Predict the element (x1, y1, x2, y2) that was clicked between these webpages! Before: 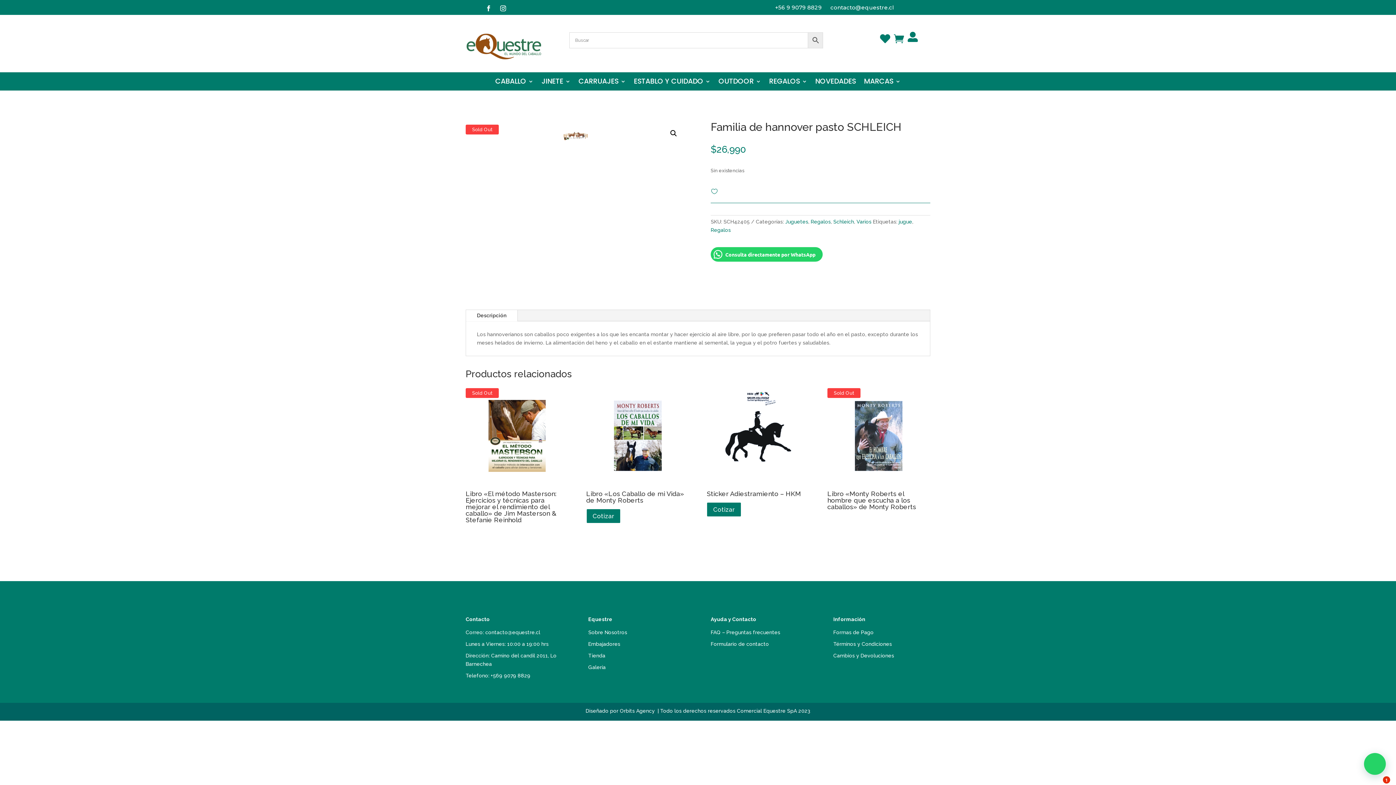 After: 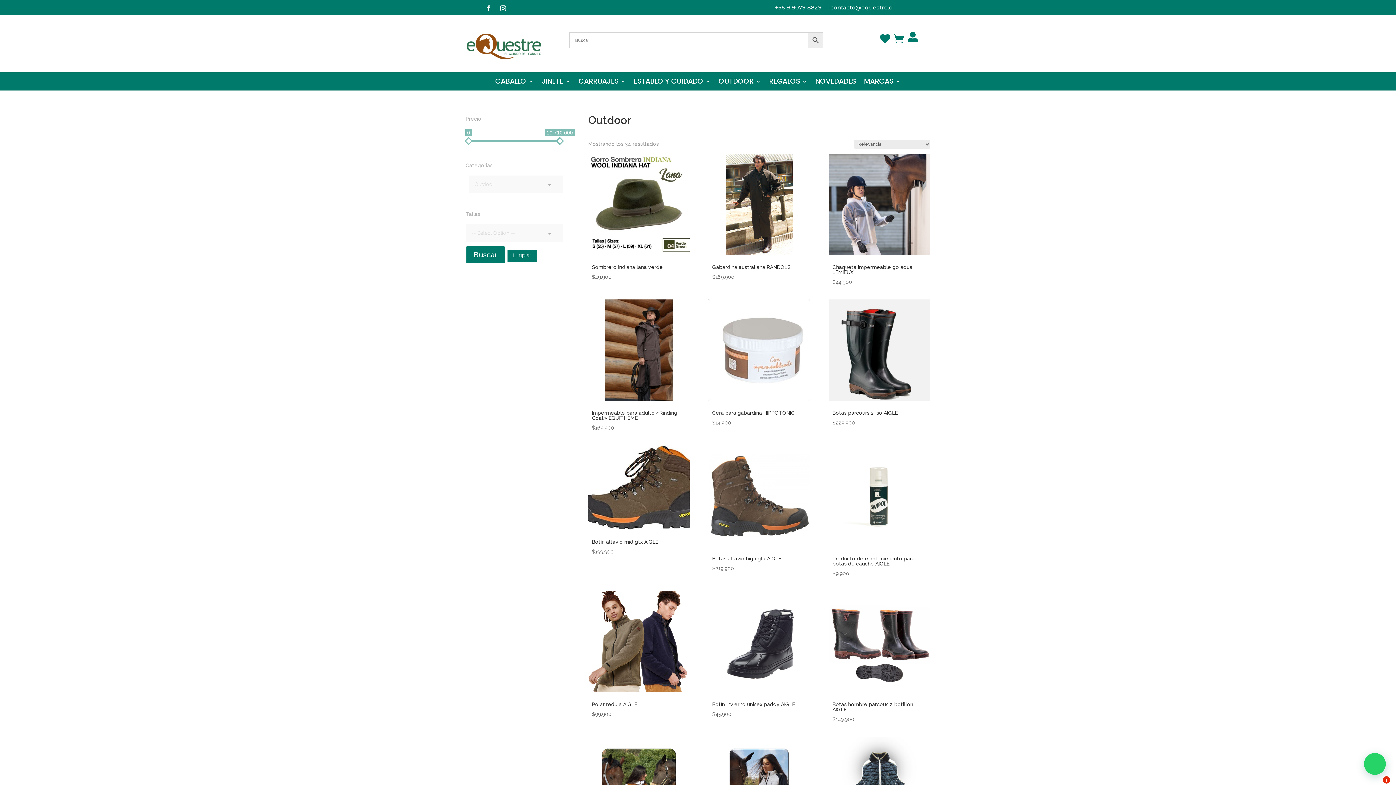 Action: bbox: (718, 78, 761, 86) label: OUTDOOR